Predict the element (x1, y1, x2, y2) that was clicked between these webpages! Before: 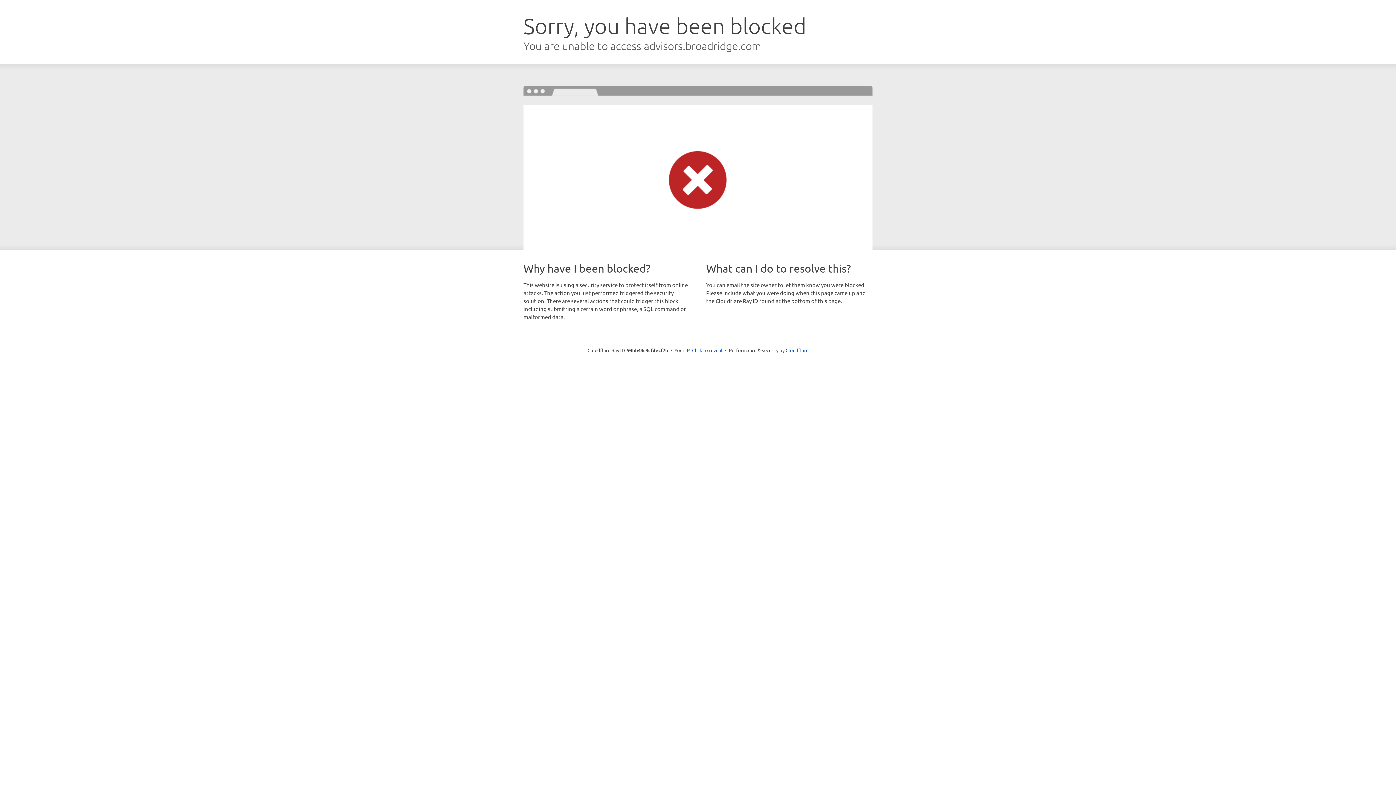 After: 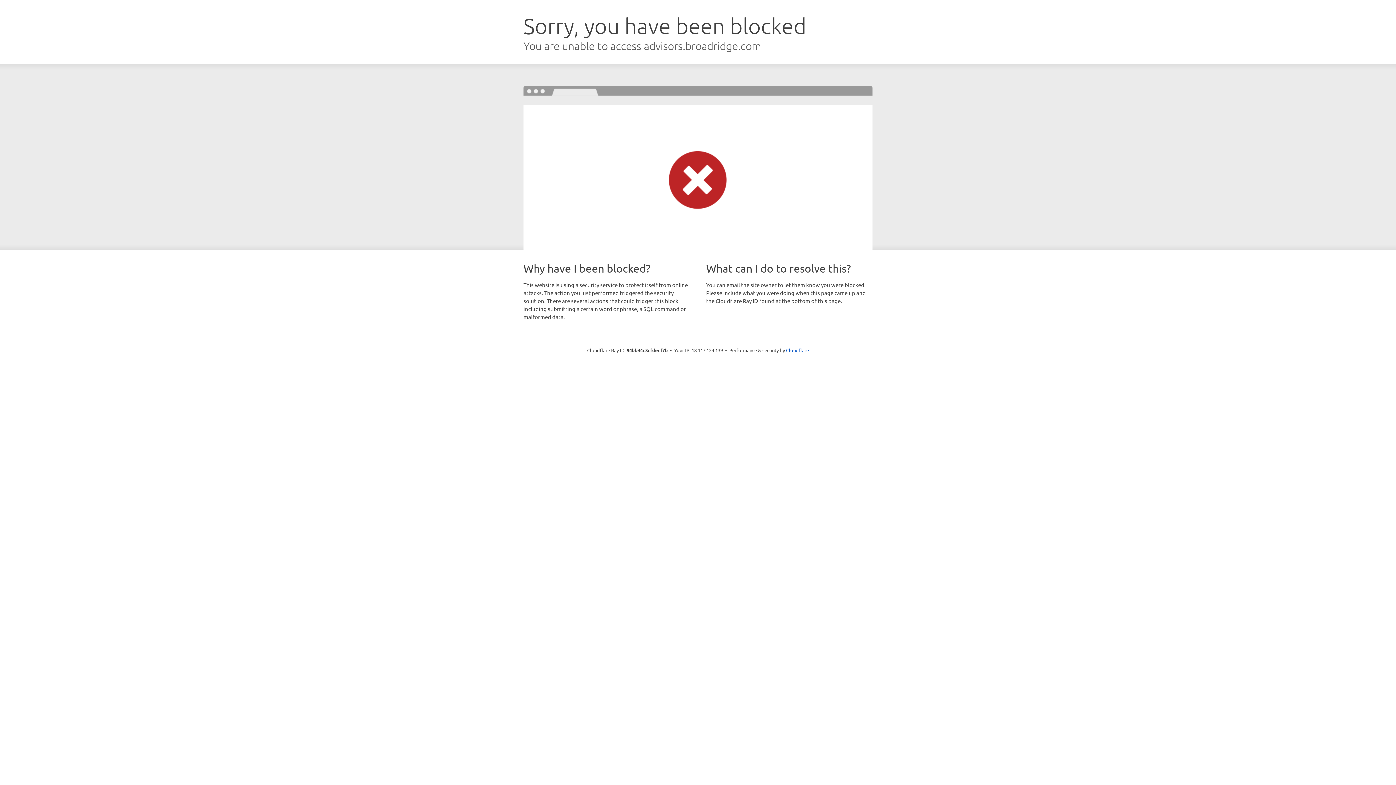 Action: bbox: (692, 346, 722, 353) label: Click to reveal